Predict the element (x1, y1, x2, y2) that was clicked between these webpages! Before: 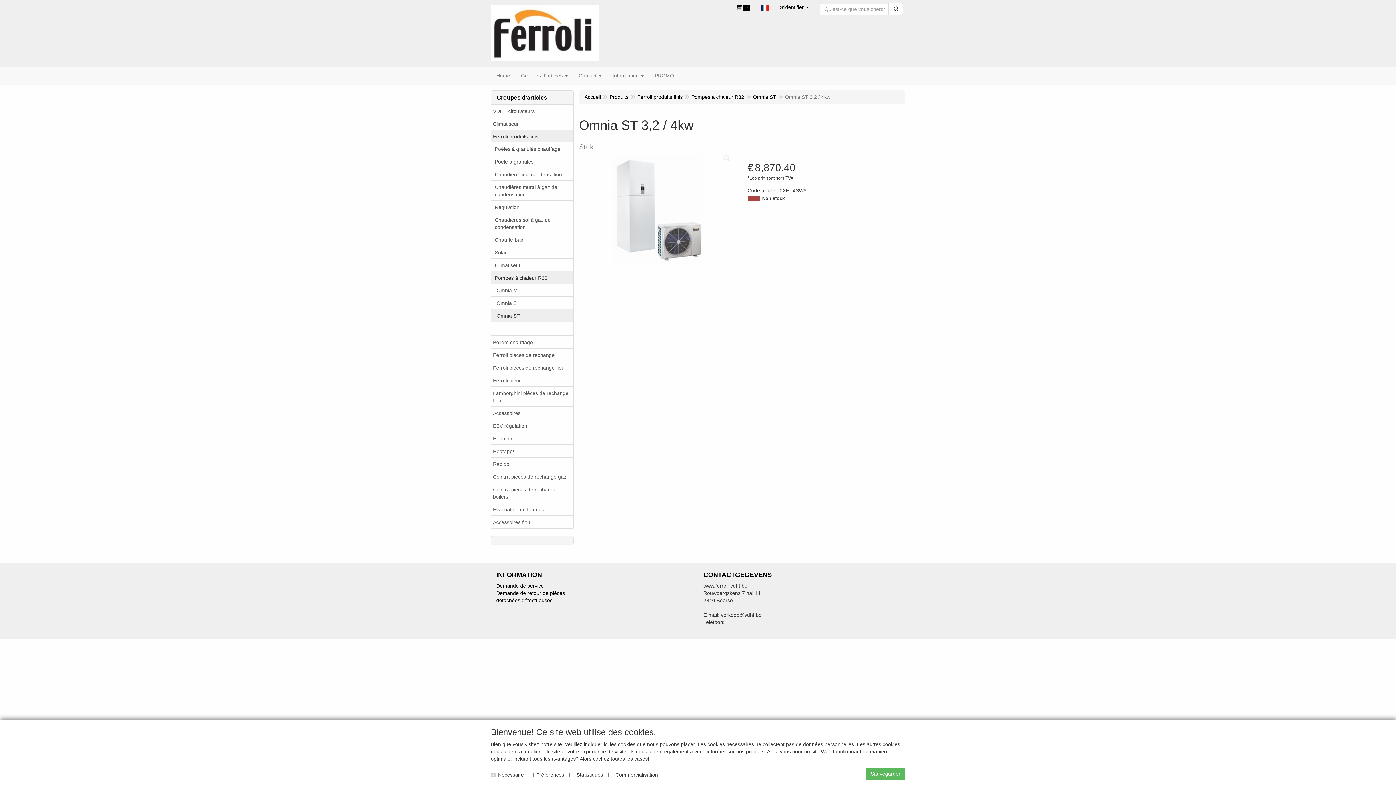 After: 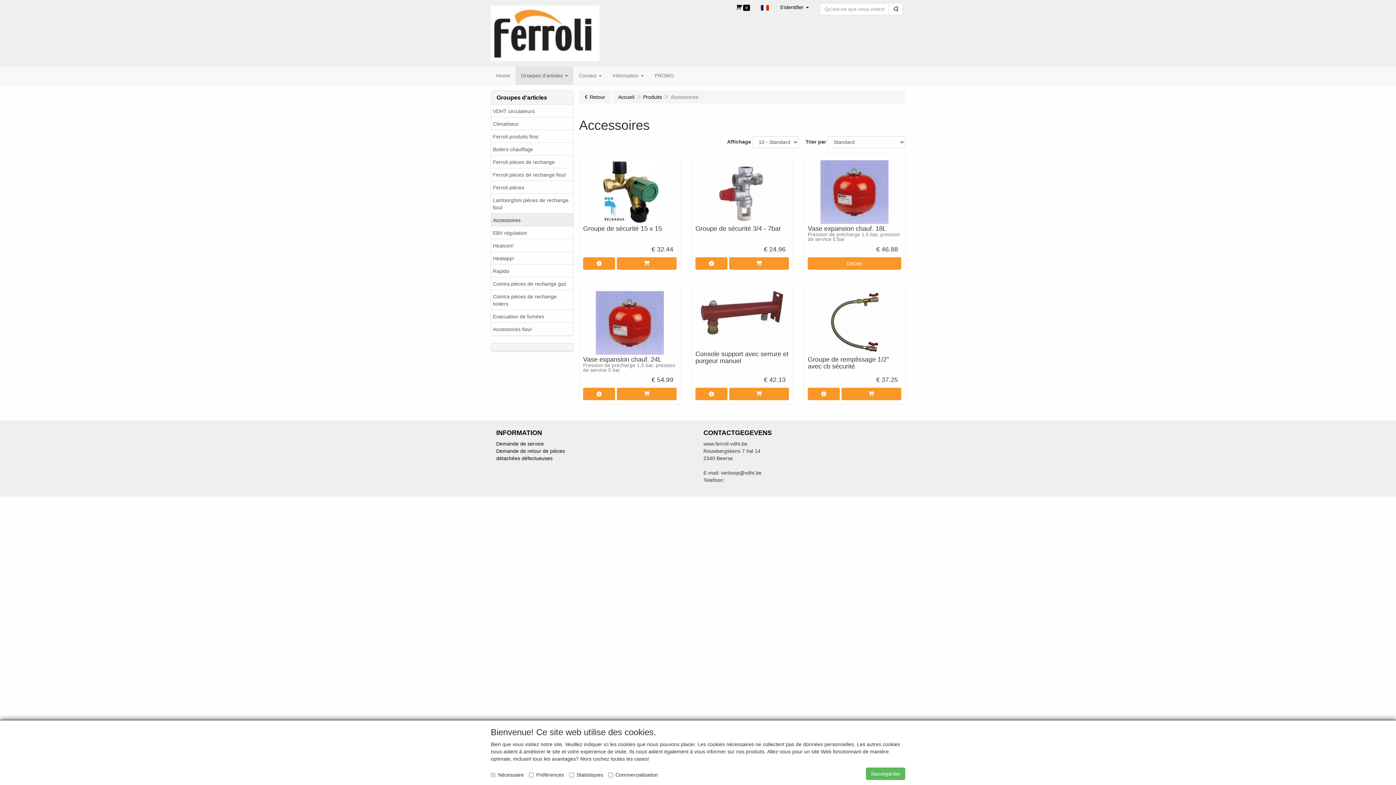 Action: bbox: (491, 406, 573, 419) label: Accessoires